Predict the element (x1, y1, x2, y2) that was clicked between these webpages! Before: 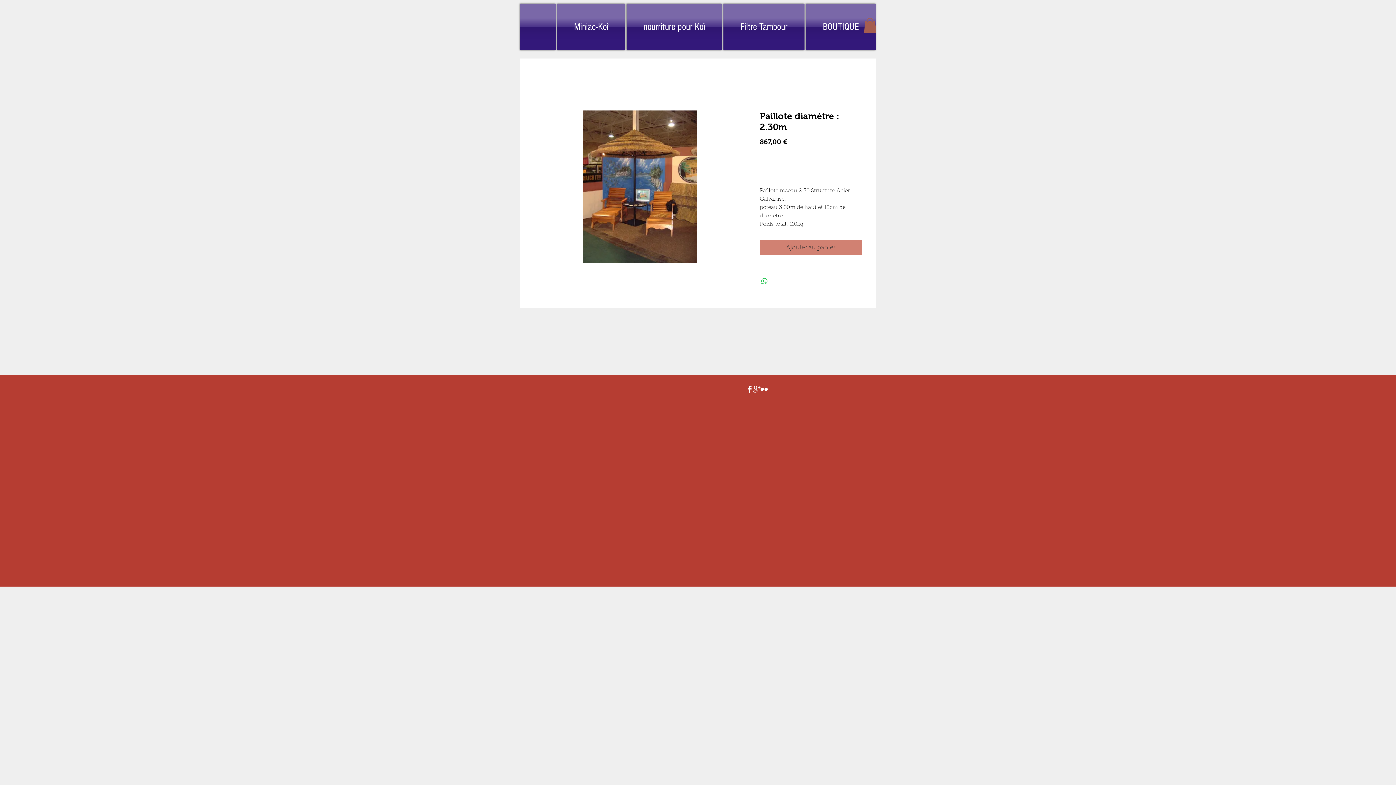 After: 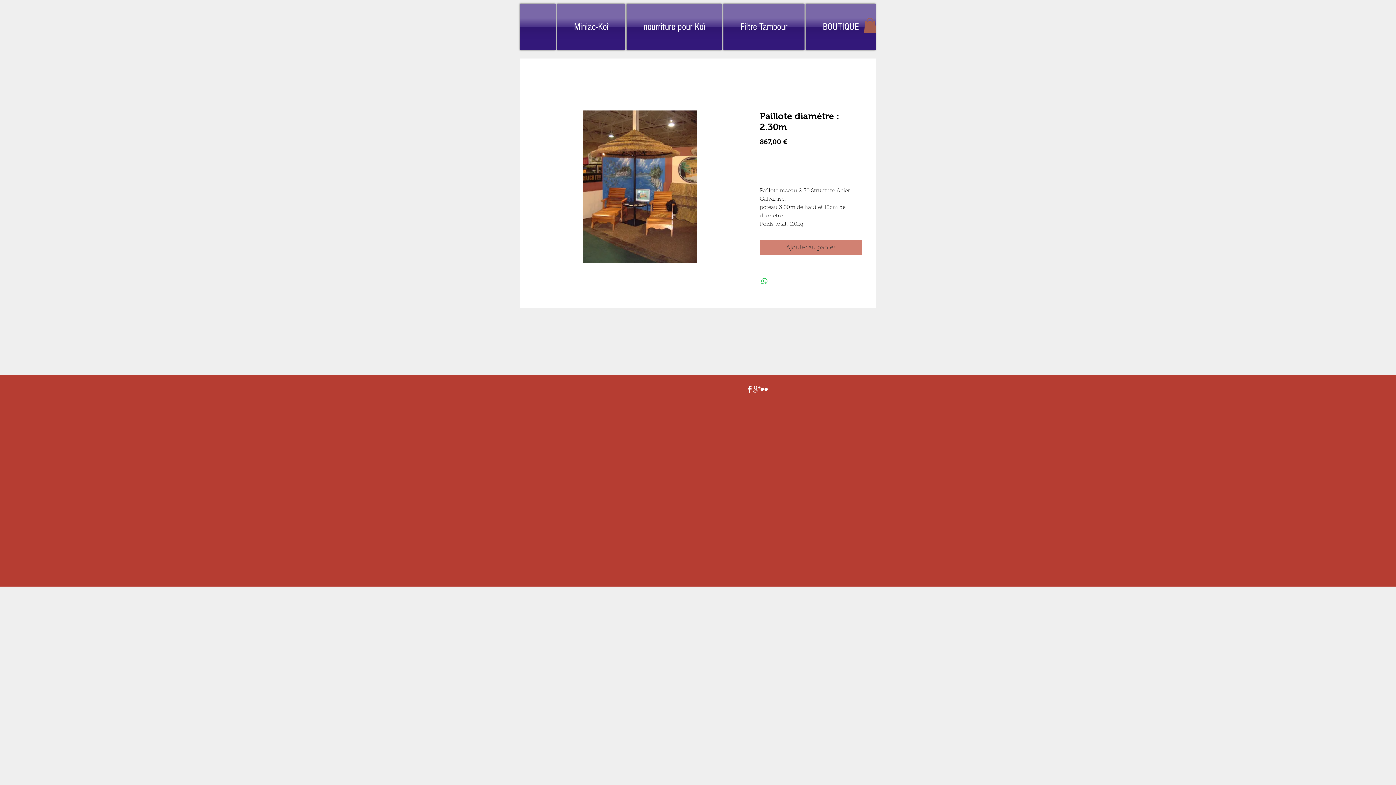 Action: bbox: (864, 17, 876, 33)